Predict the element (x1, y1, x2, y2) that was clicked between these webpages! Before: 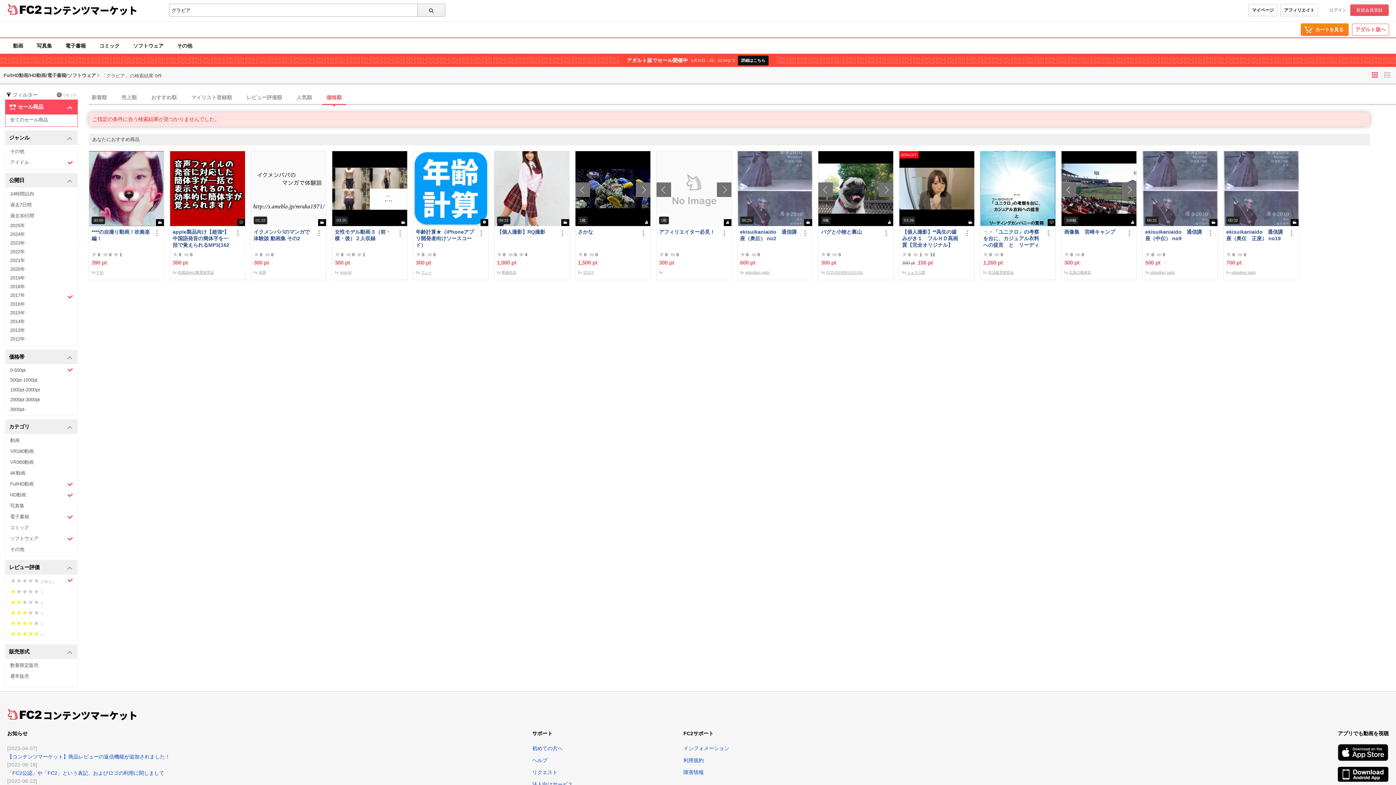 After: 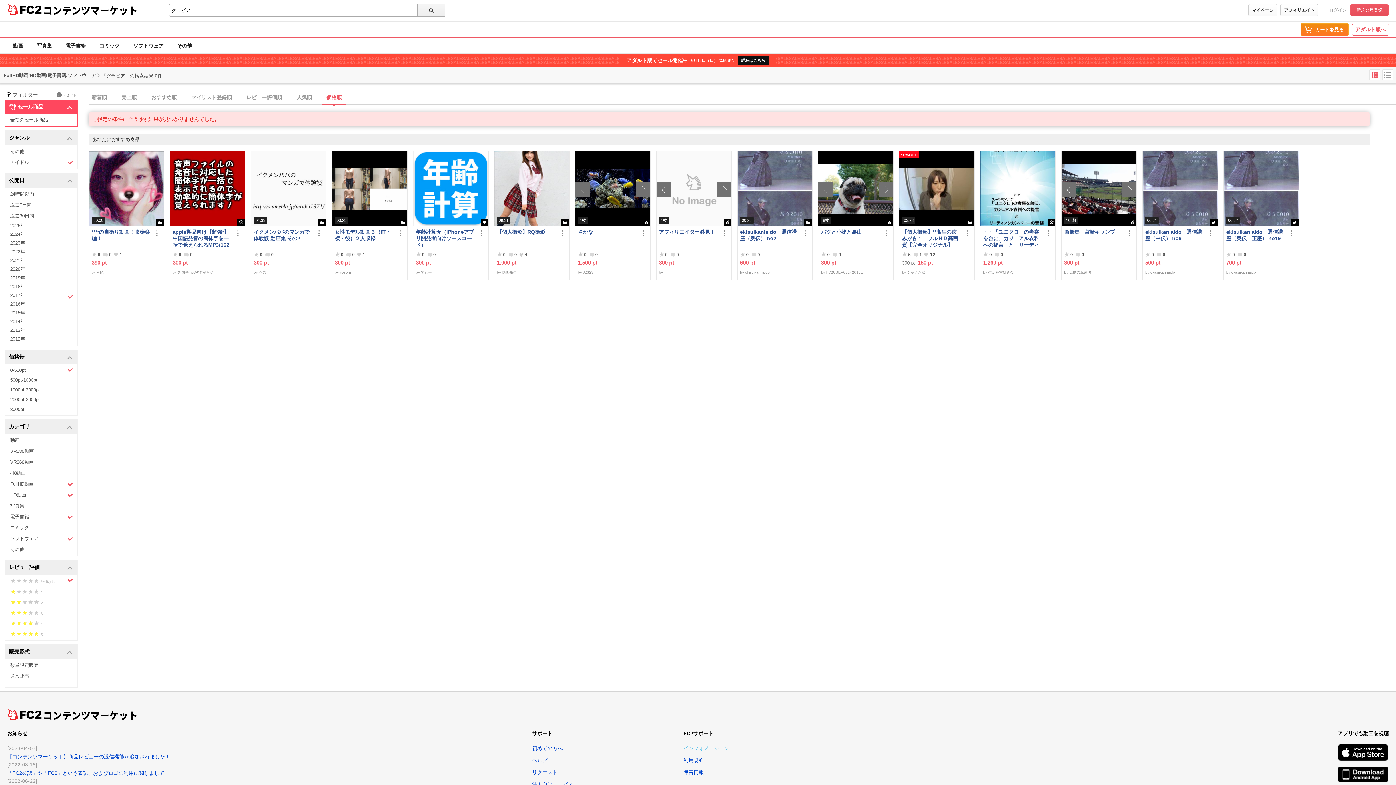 Action: label: インフォメーション bbox: (683, 745, 729, 751)